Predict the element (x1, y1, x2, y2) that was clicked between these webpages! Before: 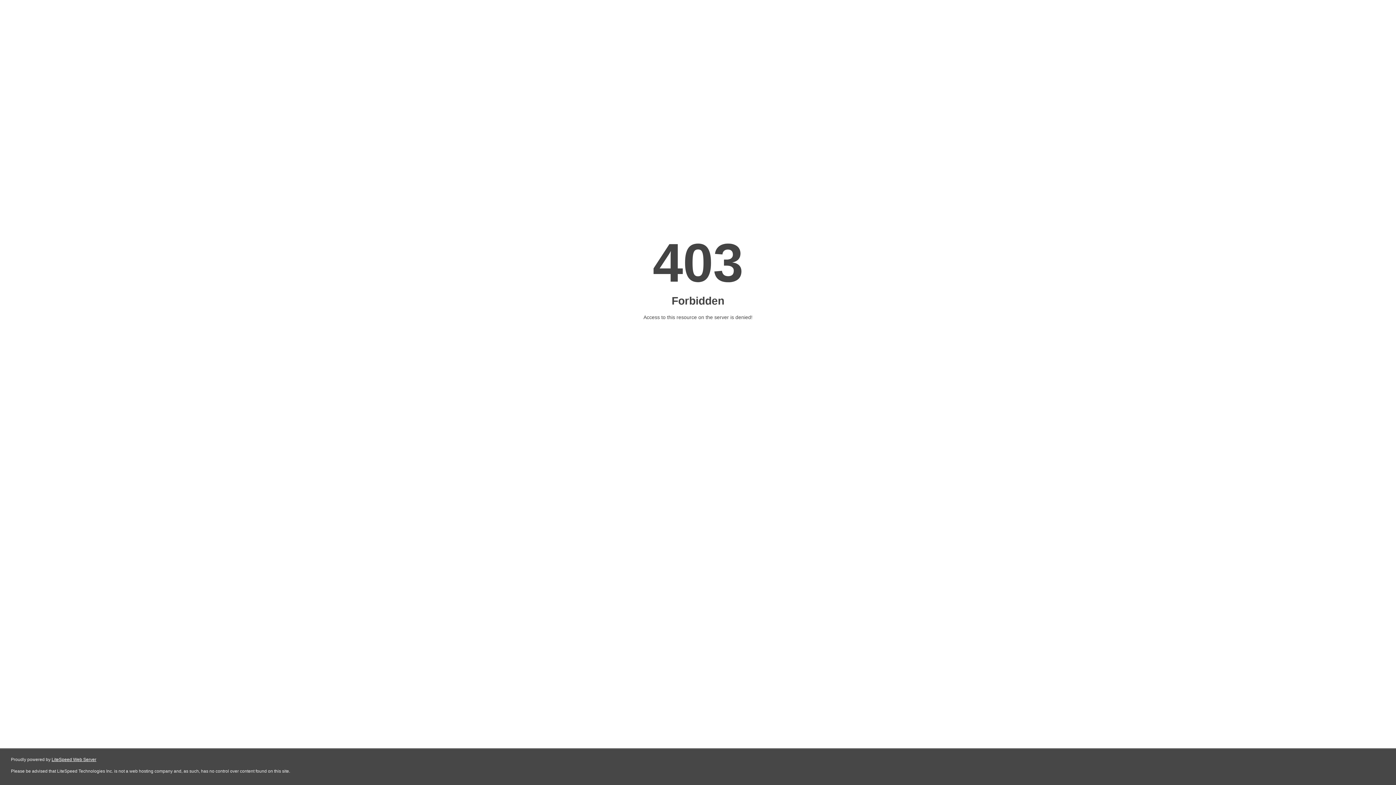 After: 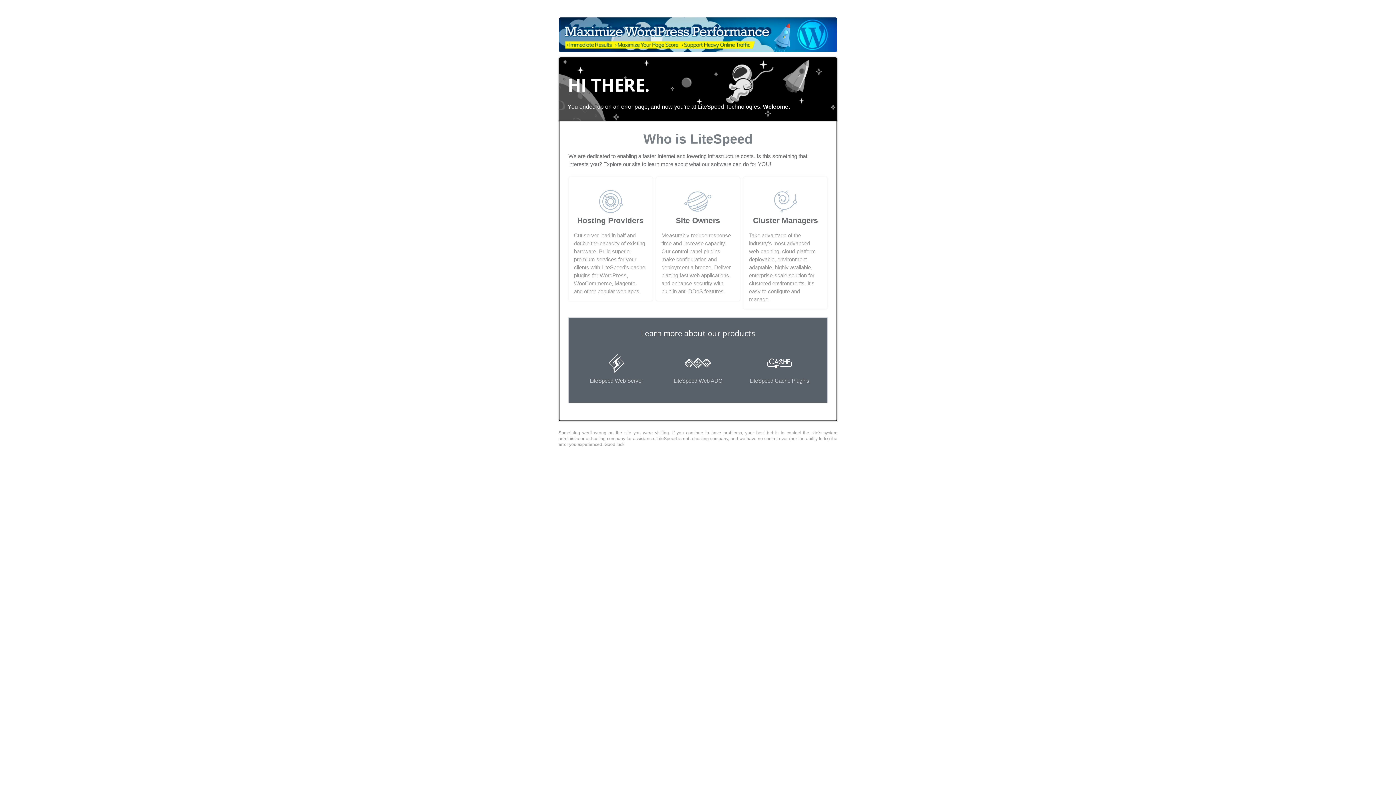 Action: bbox: (51, 757, 96, 762) label: LiteSpeed Web Server